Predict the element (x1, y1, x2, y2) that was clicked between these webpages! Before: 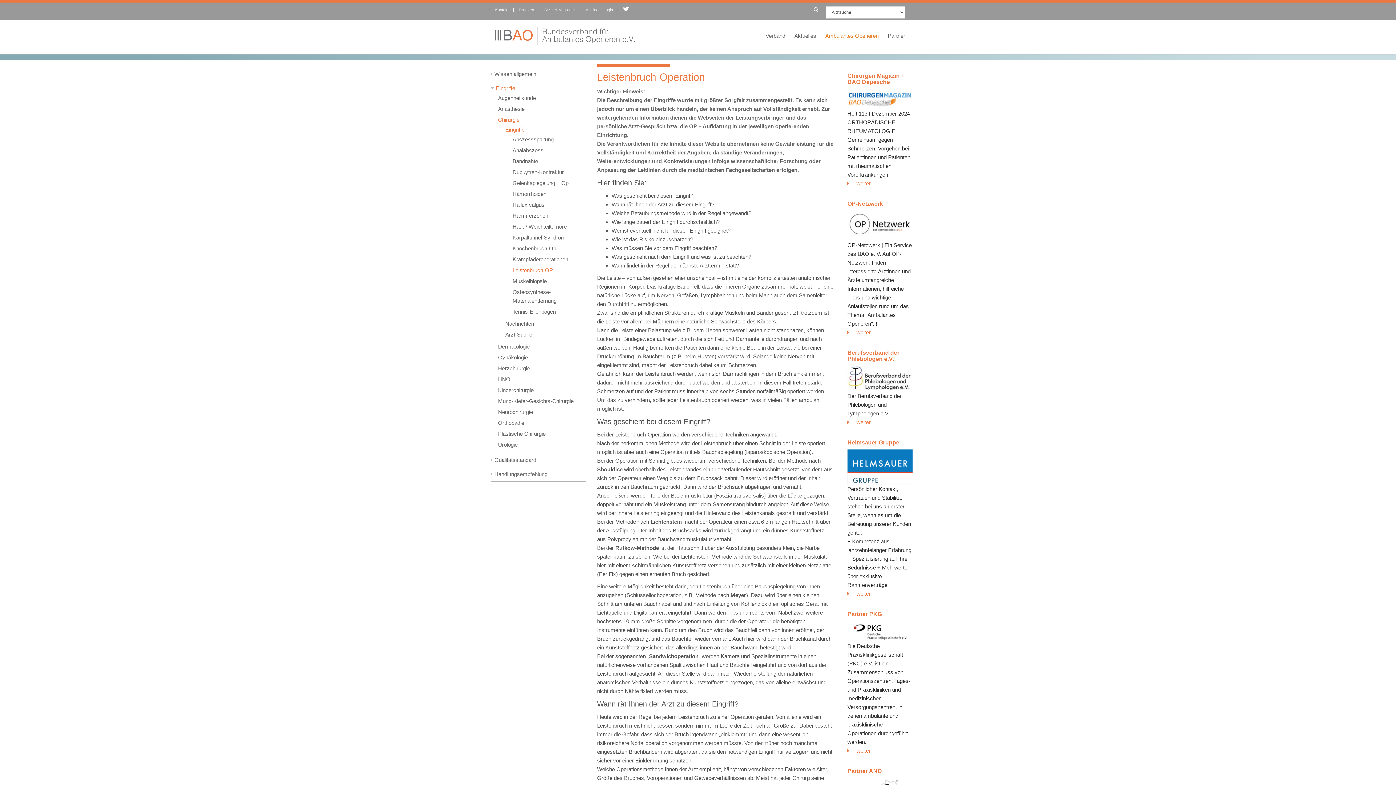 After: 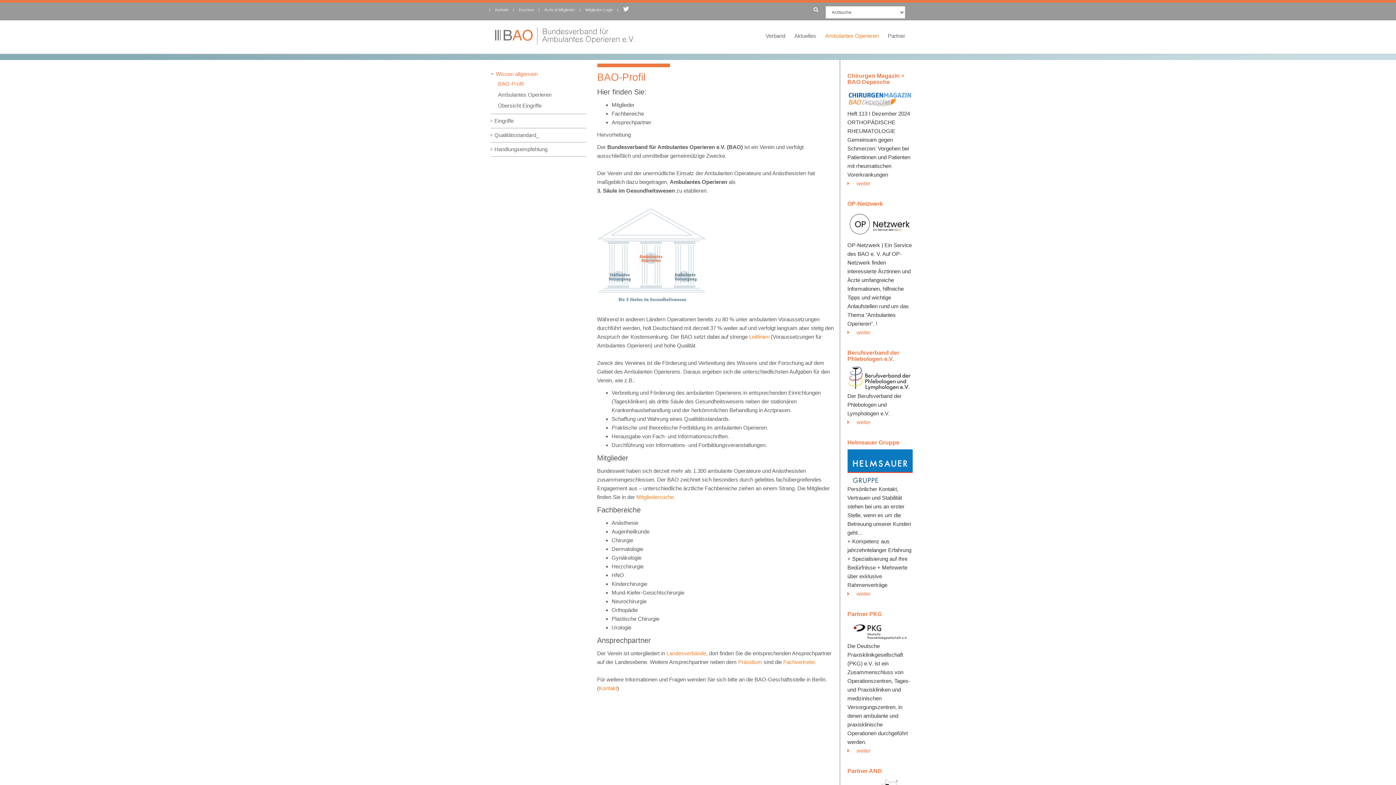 Action: label: Wissen allgemein bbox: (494, 70, 536, 77)